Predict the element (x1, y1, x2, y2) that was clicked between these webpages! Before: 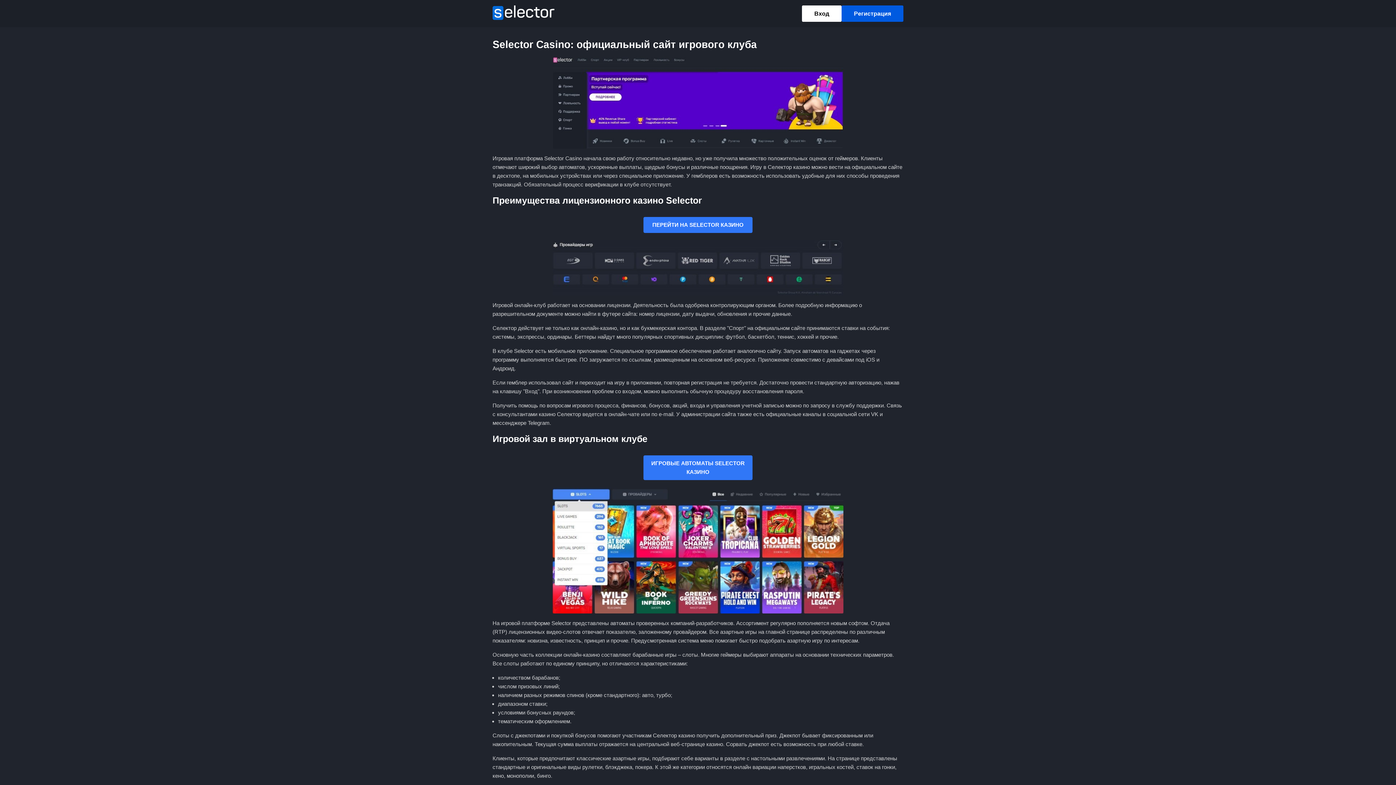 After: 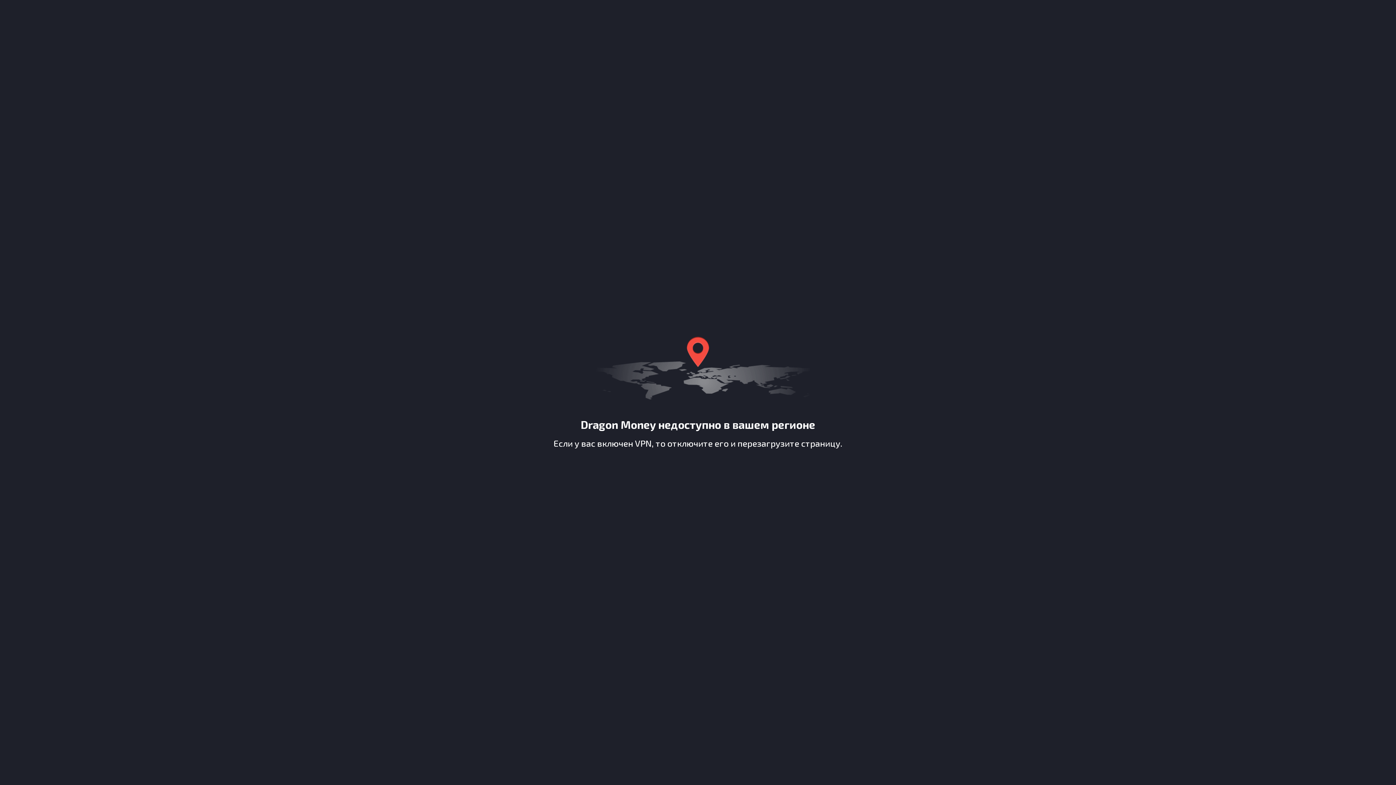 Action: bbox: (802, 5, 841, 21) label: Вход